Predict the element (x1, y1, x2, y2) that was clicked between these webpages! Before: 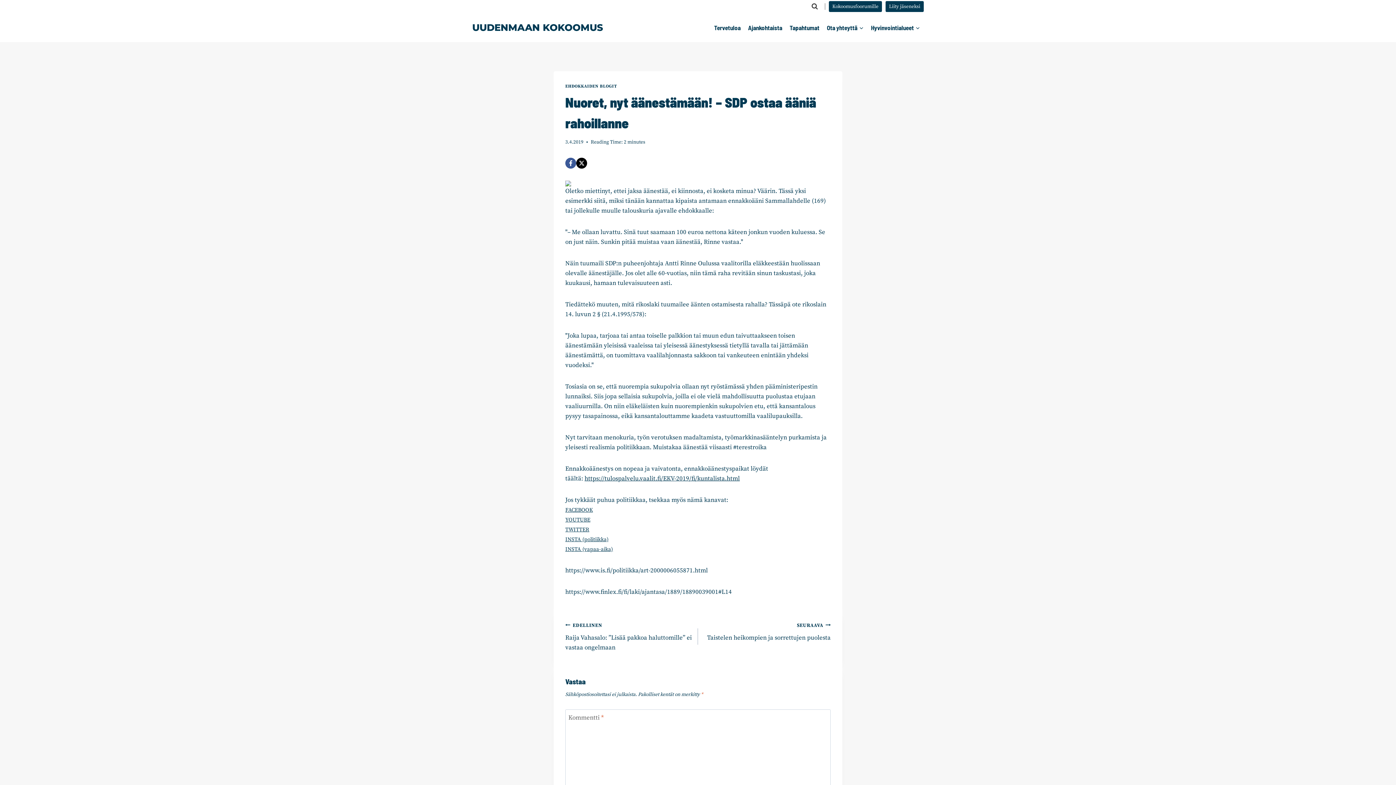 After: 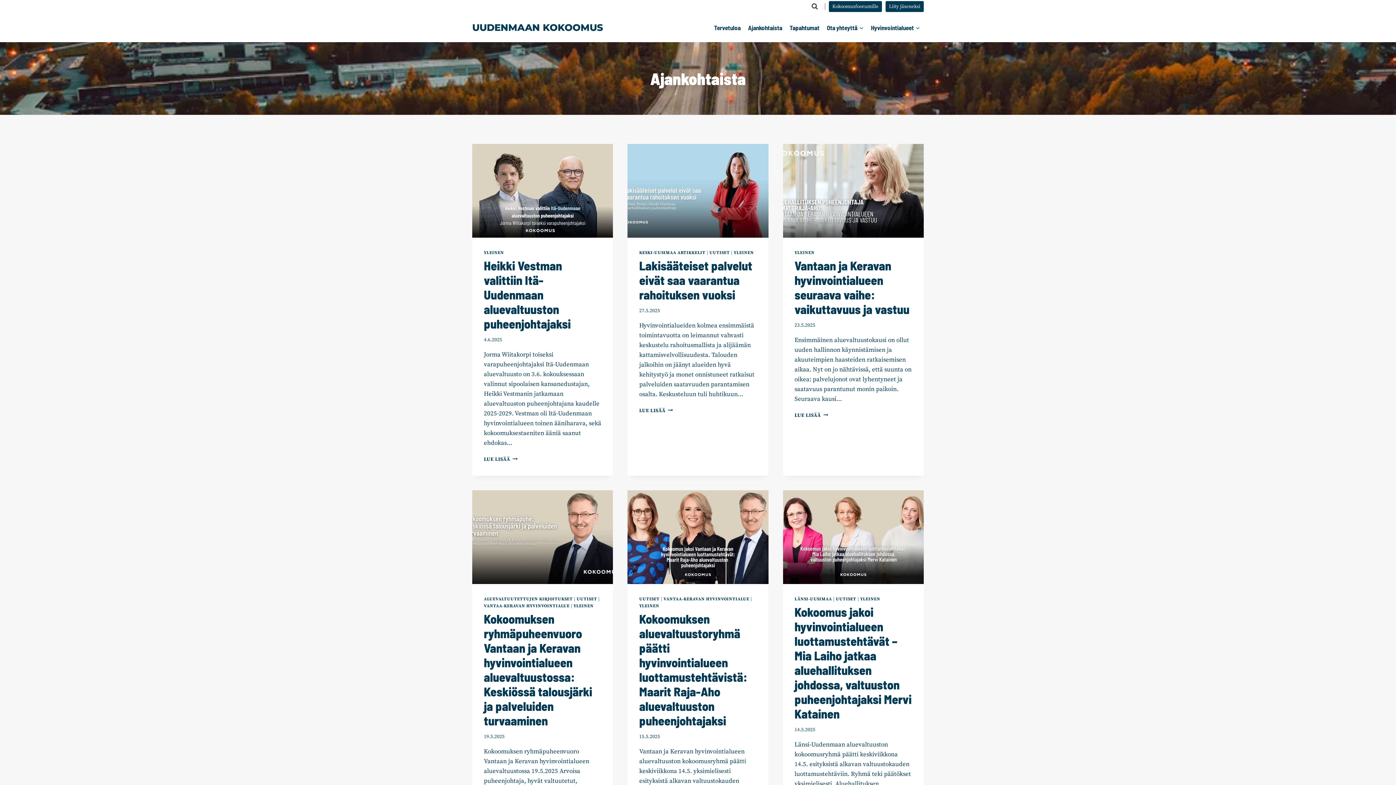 Action: bbox: (744, 19, 786, 36) label: Ajankohtaista